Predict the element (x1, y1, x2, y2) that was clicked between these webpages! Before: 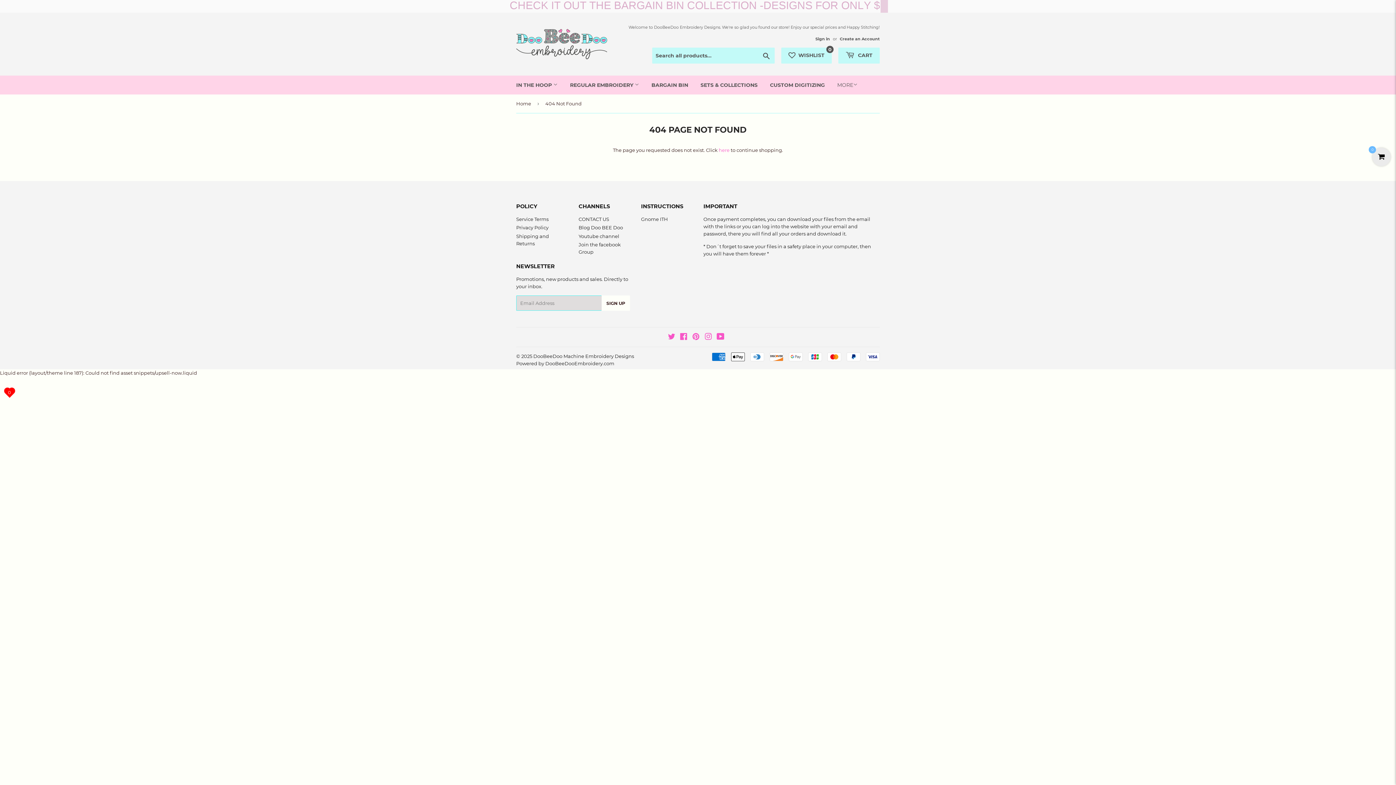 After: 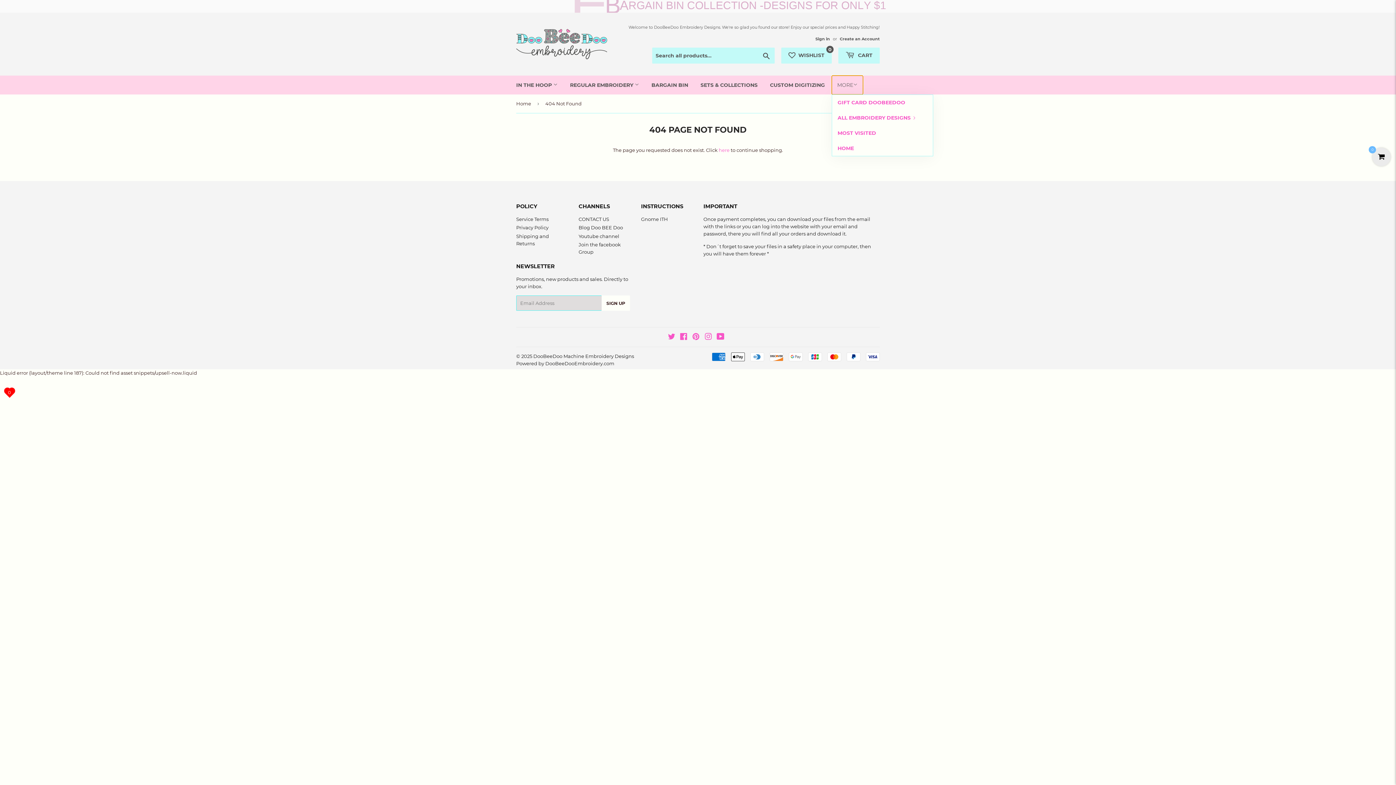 Action: bbox: (832, 75, 863, 94) label: MORE